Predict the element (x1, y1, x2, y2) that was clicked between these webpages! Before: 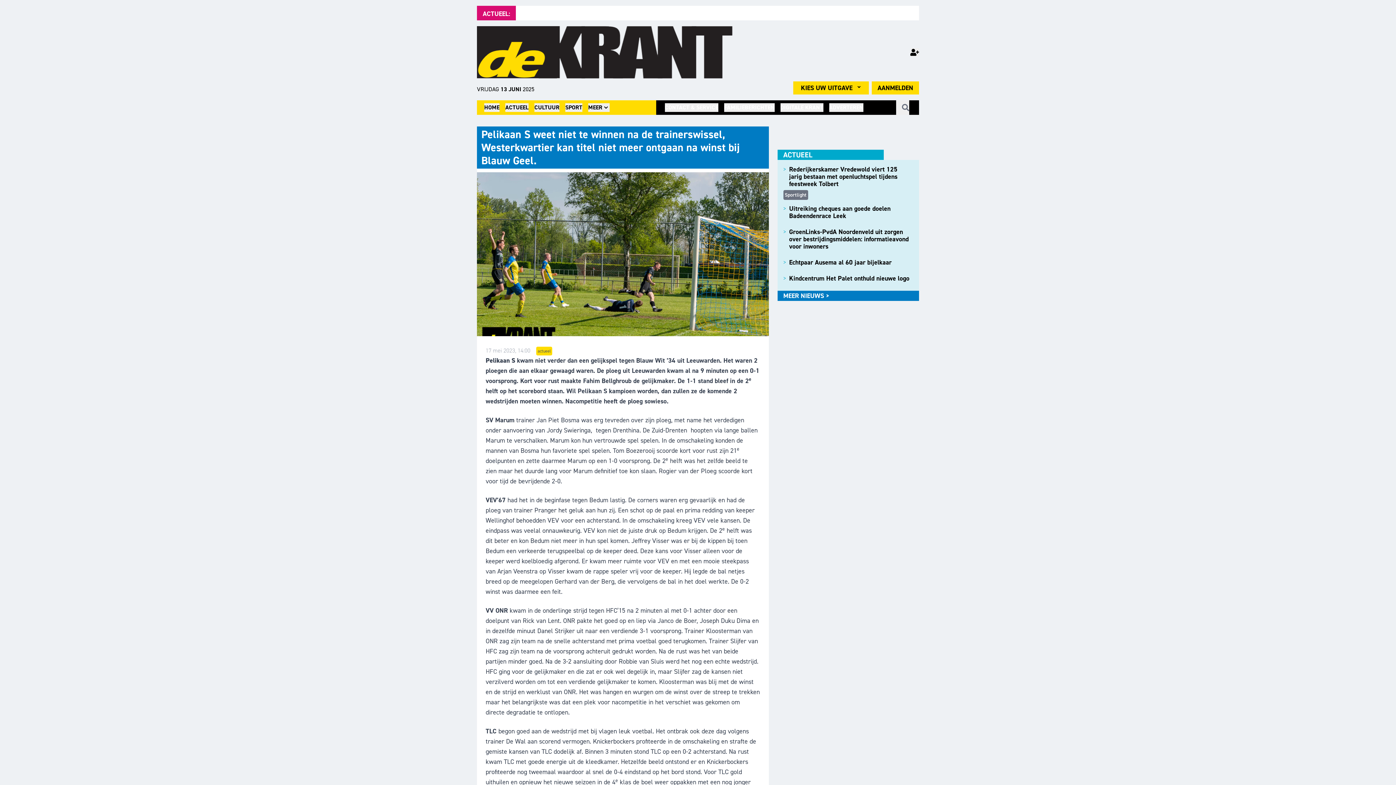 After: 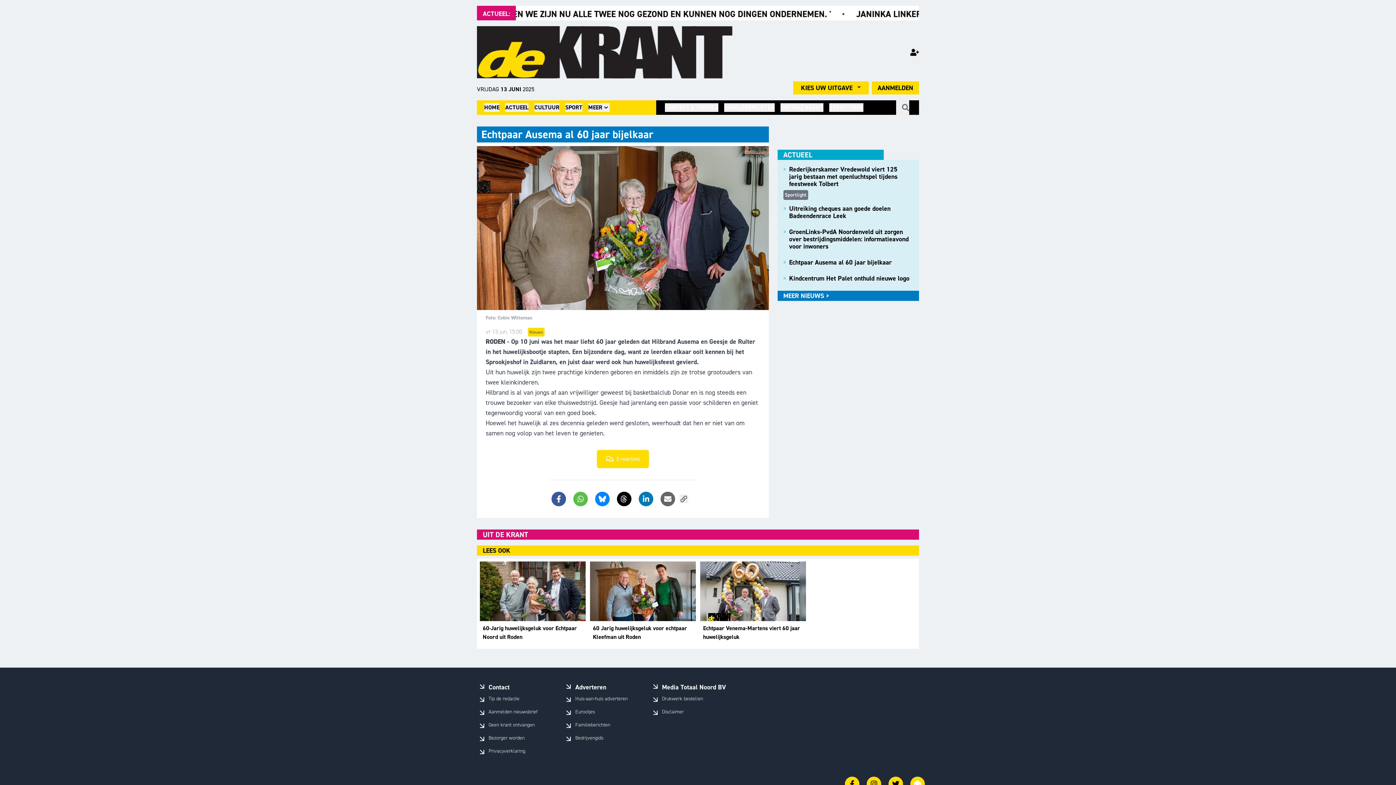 Action: label: >
Echtpaar Ausema al 60 jaar bijelkaar bbox: (783, 256, 913, 272)